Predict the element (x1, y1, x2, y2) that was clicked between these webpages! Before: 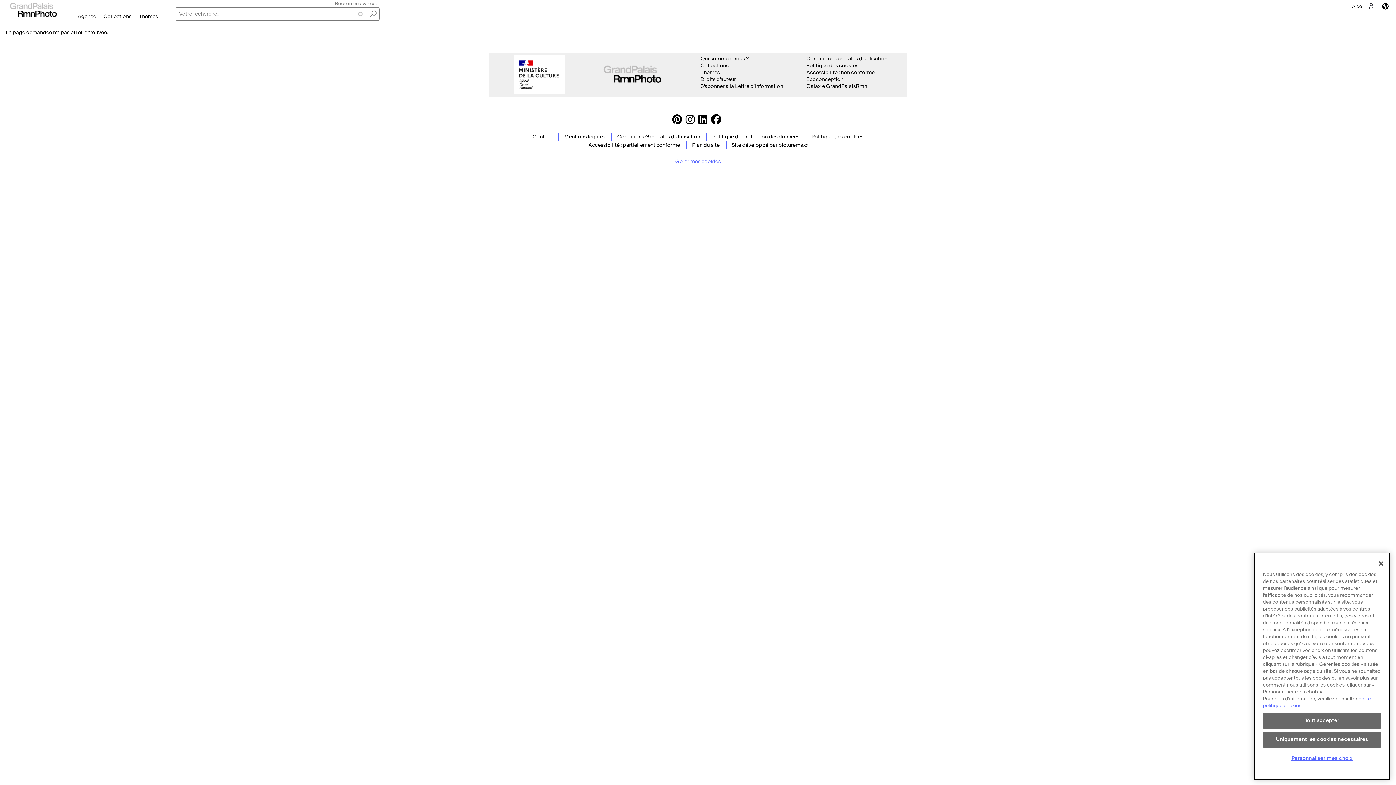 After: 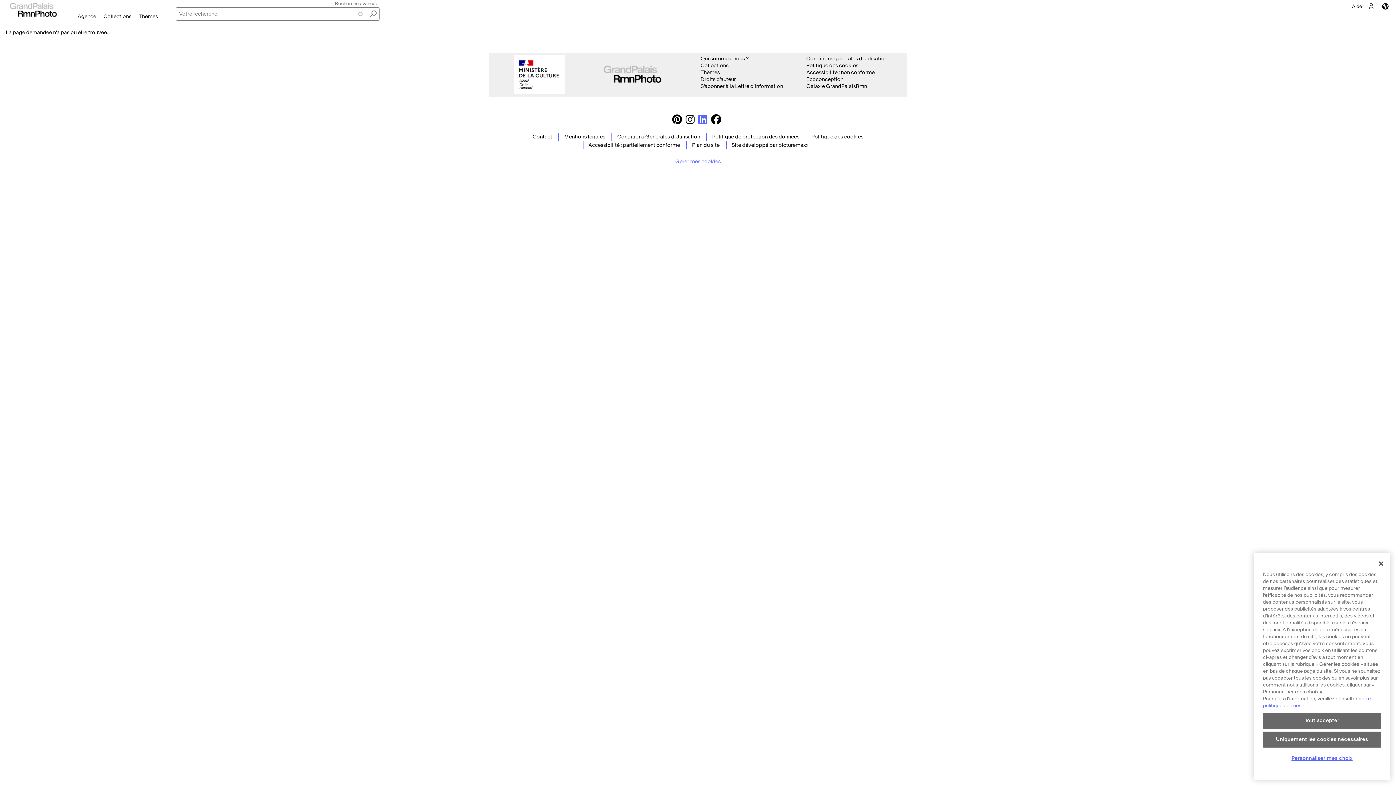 Action: bbox: (698, 119, 707, 124)